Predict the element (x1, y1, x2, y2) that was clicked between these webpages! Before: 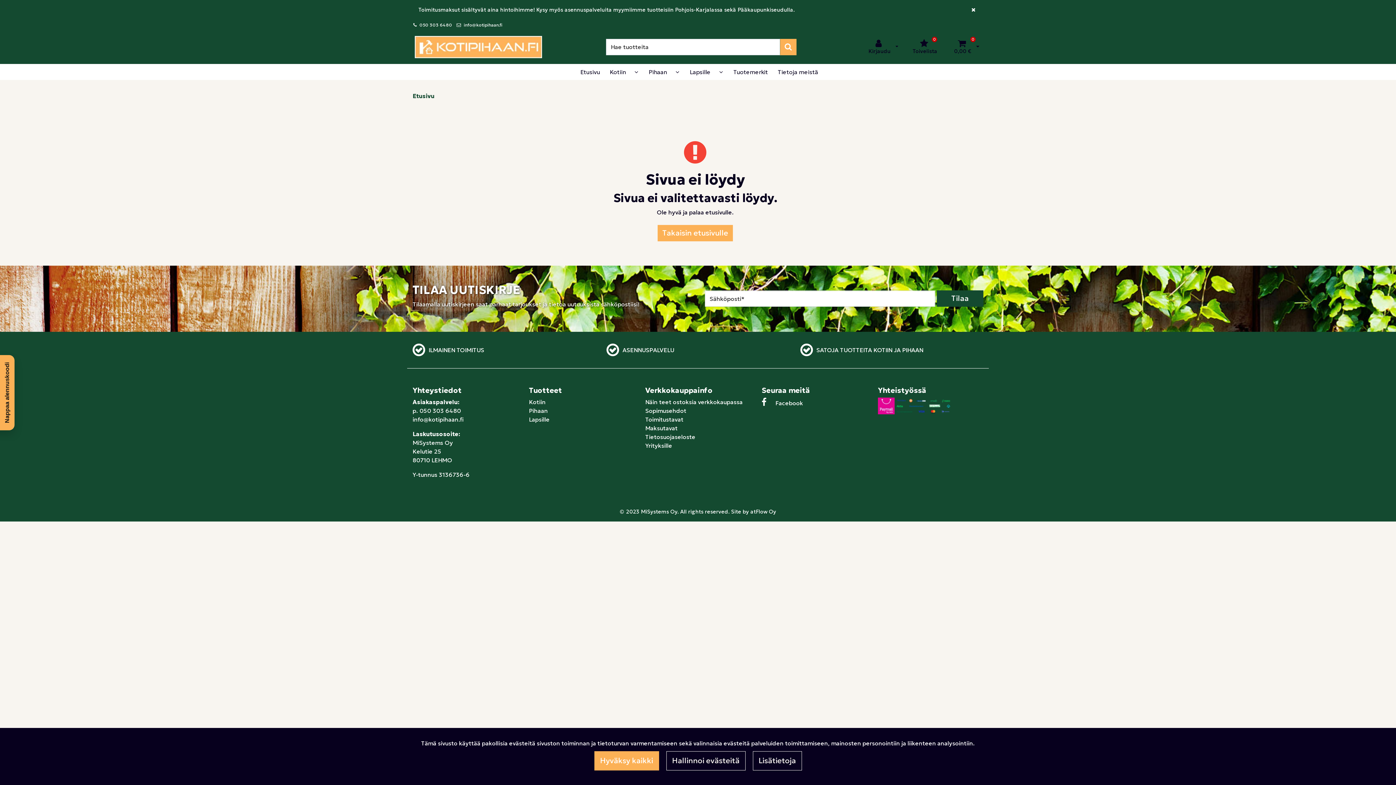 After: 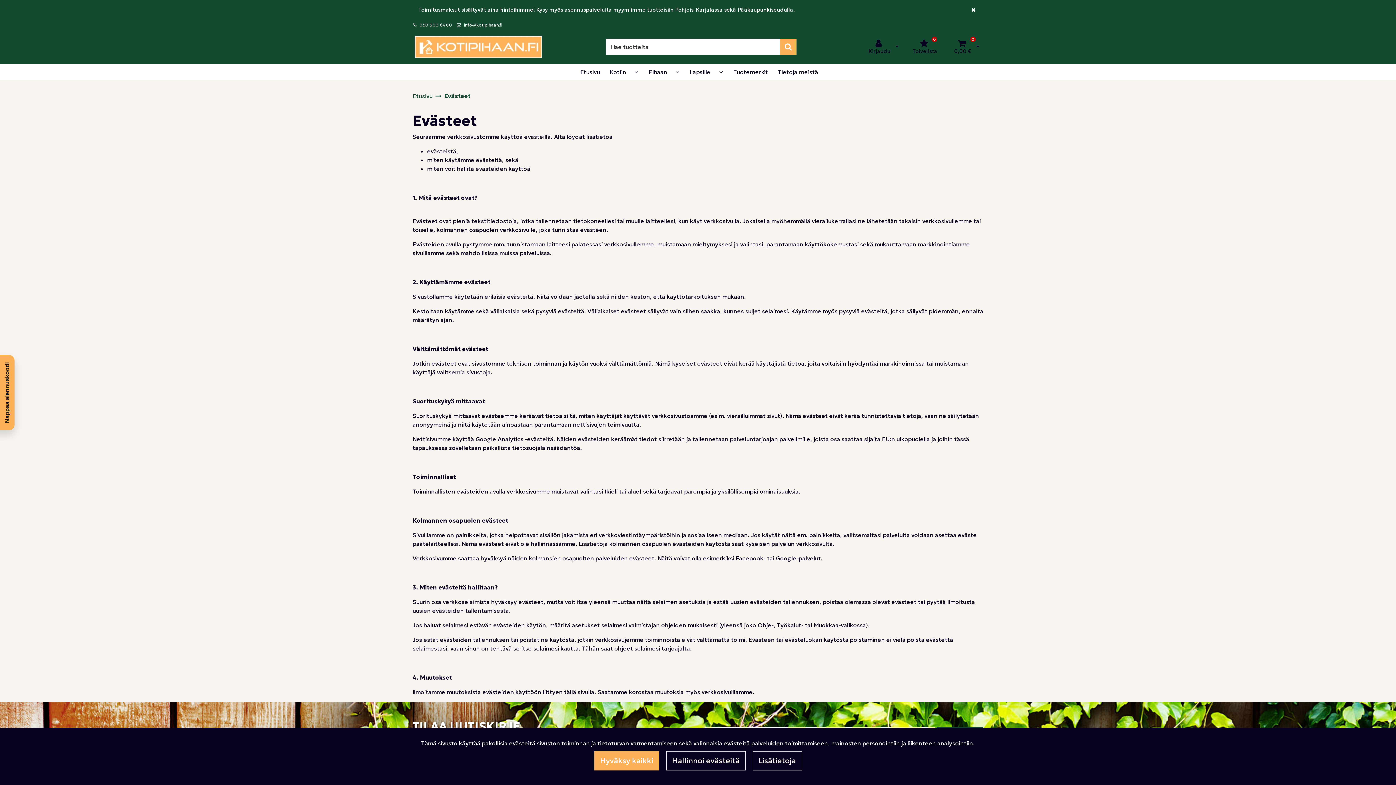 Action: bbox: (752, 751, 802, 770) label: Lisätietoja